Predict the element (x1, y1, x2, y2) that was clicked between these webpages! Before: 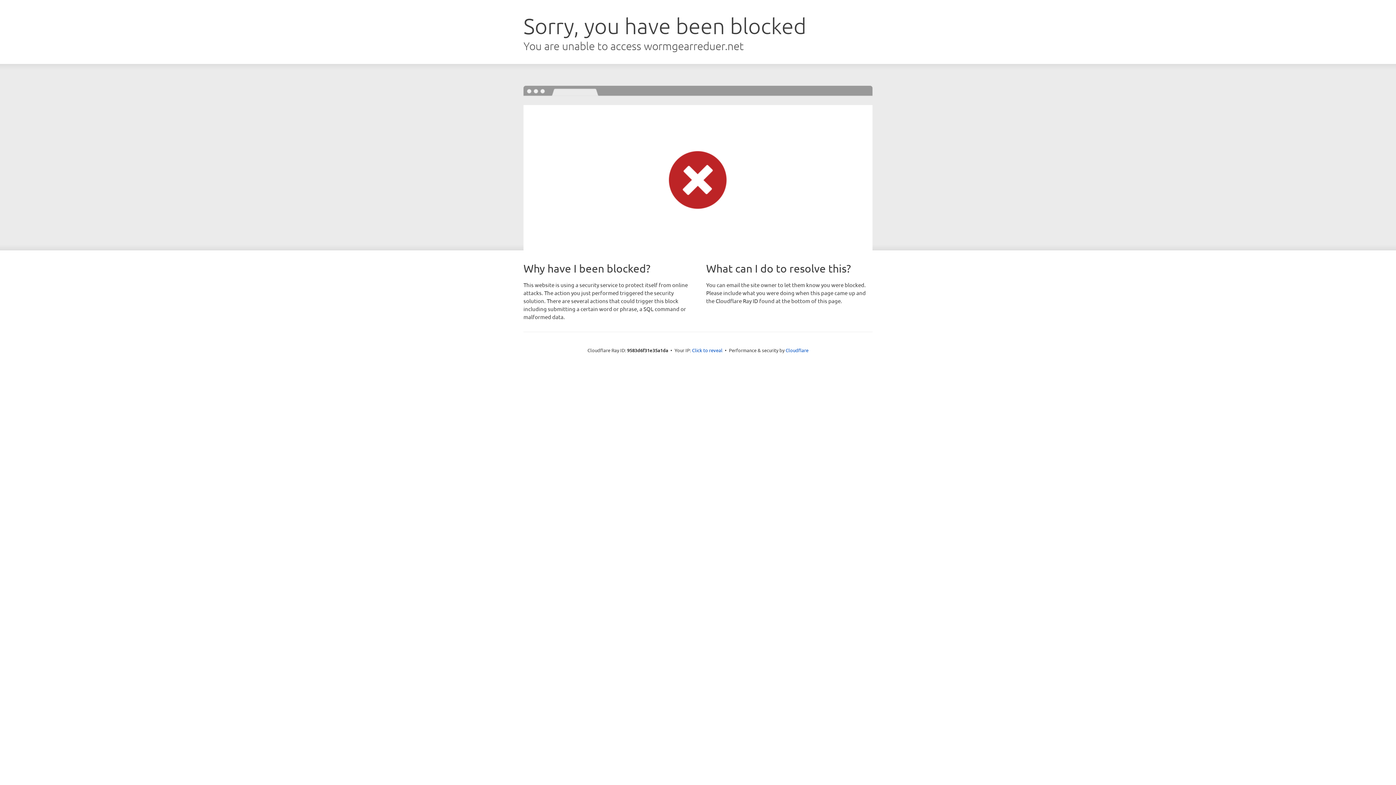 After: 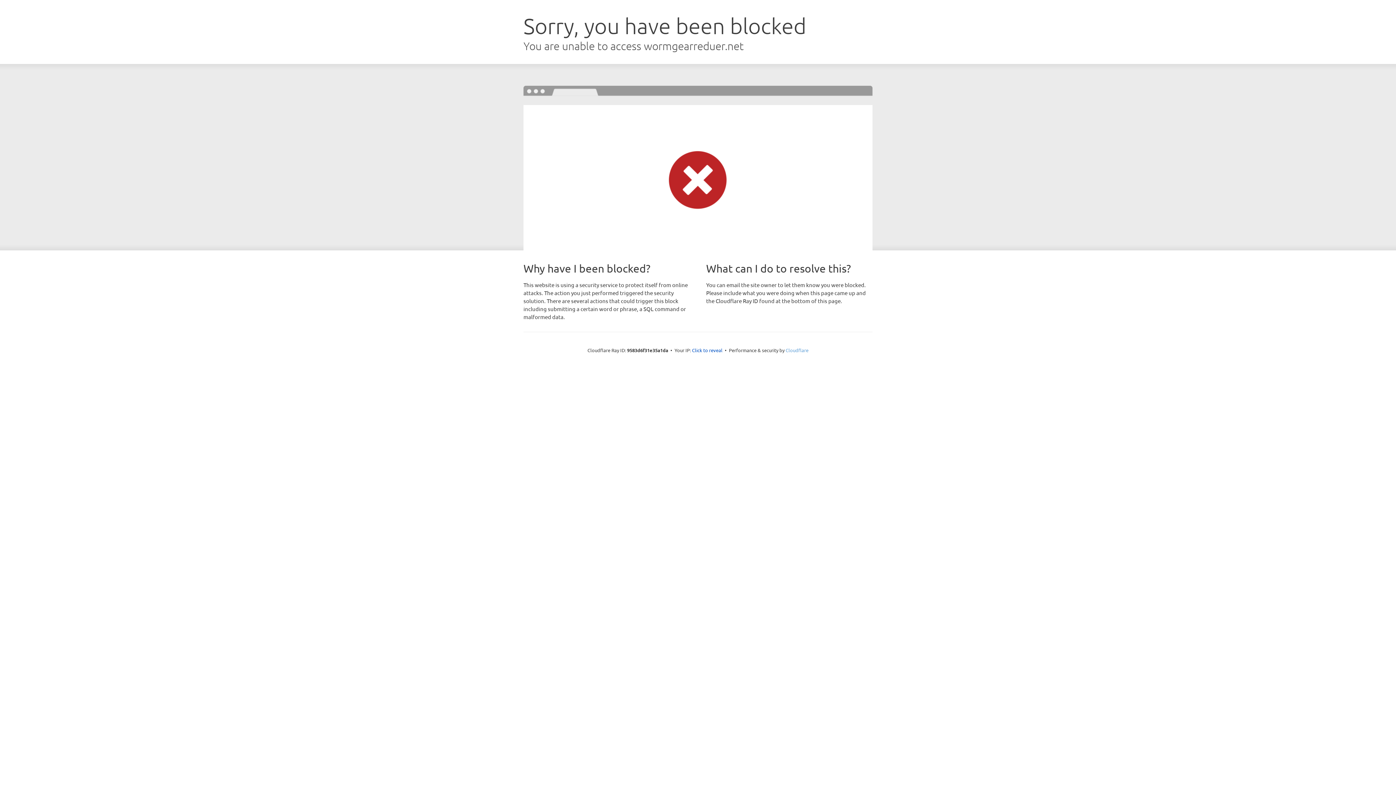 Action: bbox: (785, 347, 808, 353) label: Cloudflare